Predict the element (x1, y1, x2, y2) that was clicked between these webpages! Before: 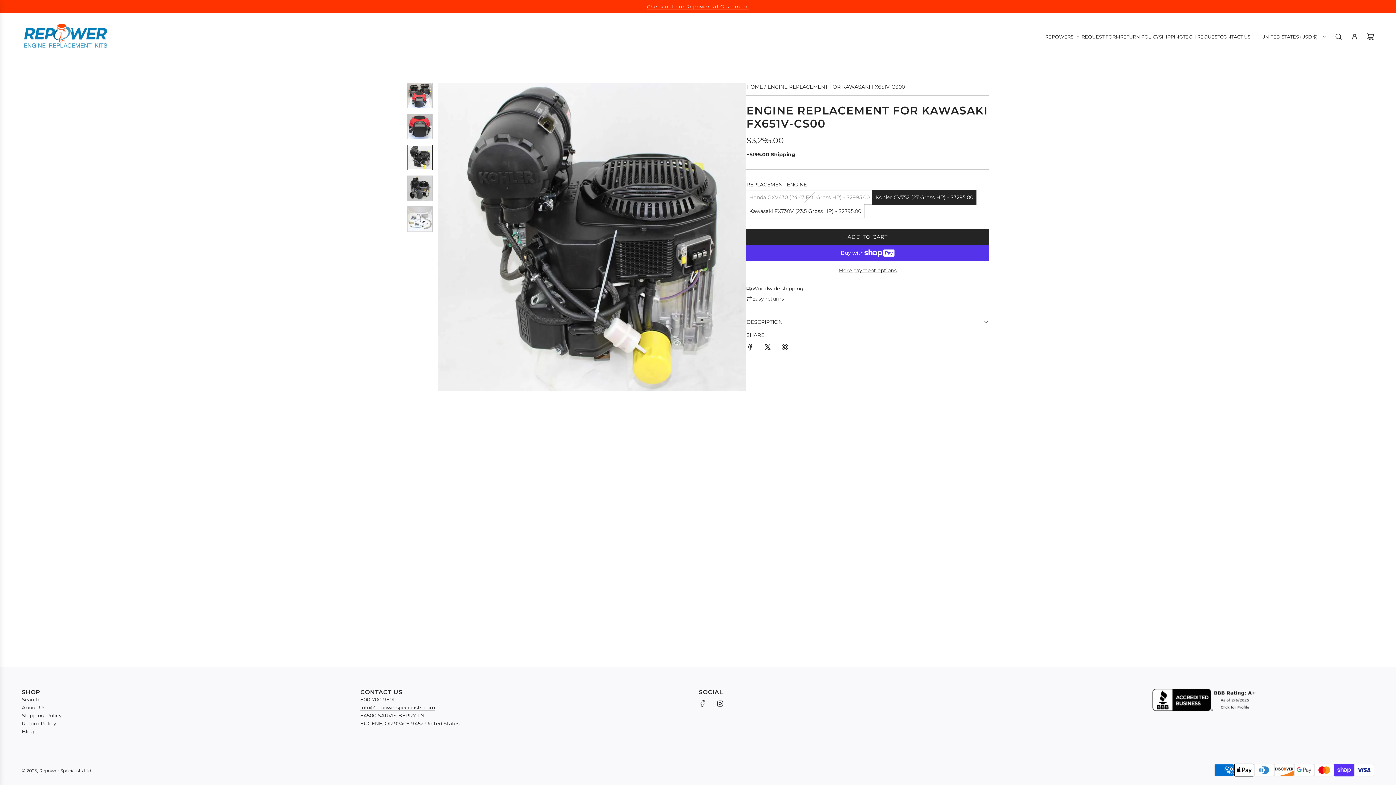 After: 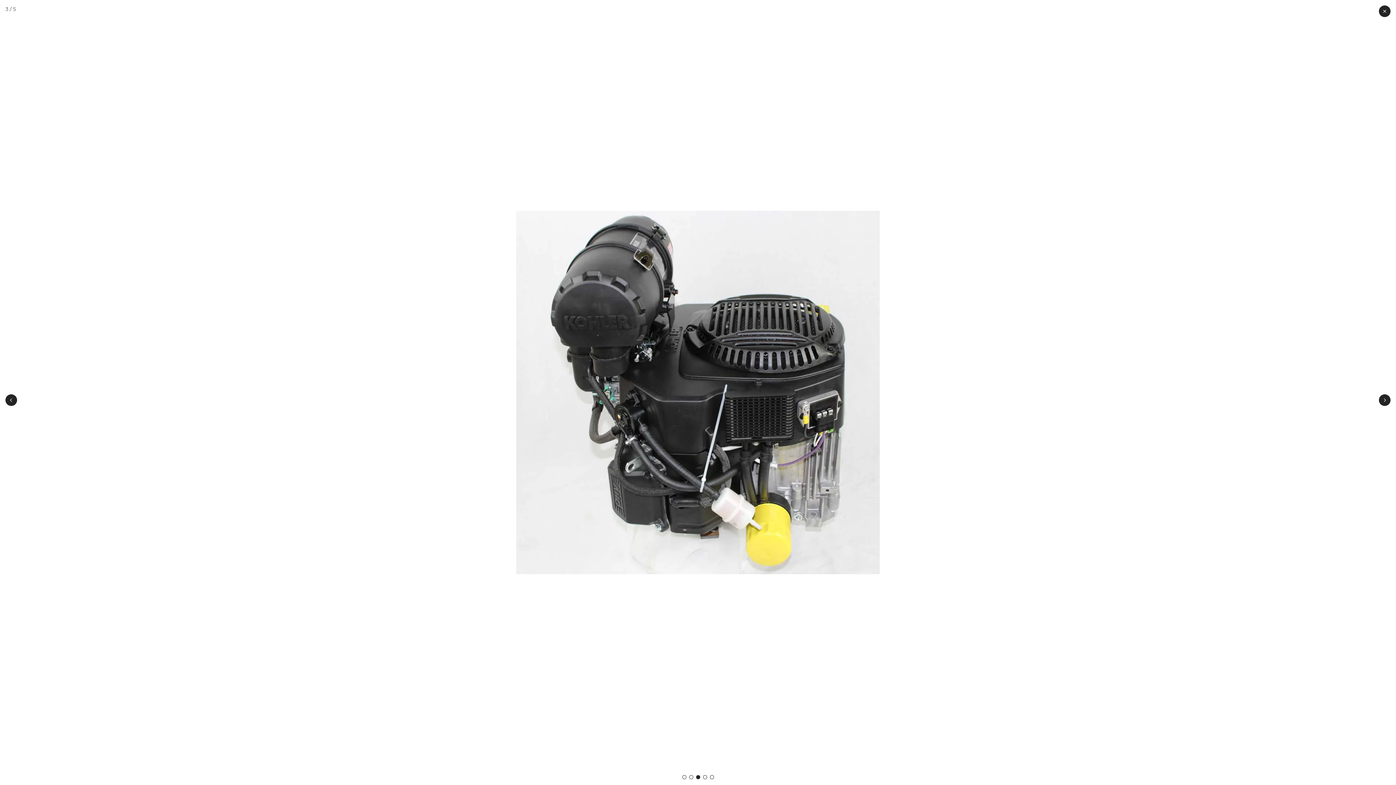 Action: bbox: (438, 82, 746, 391)